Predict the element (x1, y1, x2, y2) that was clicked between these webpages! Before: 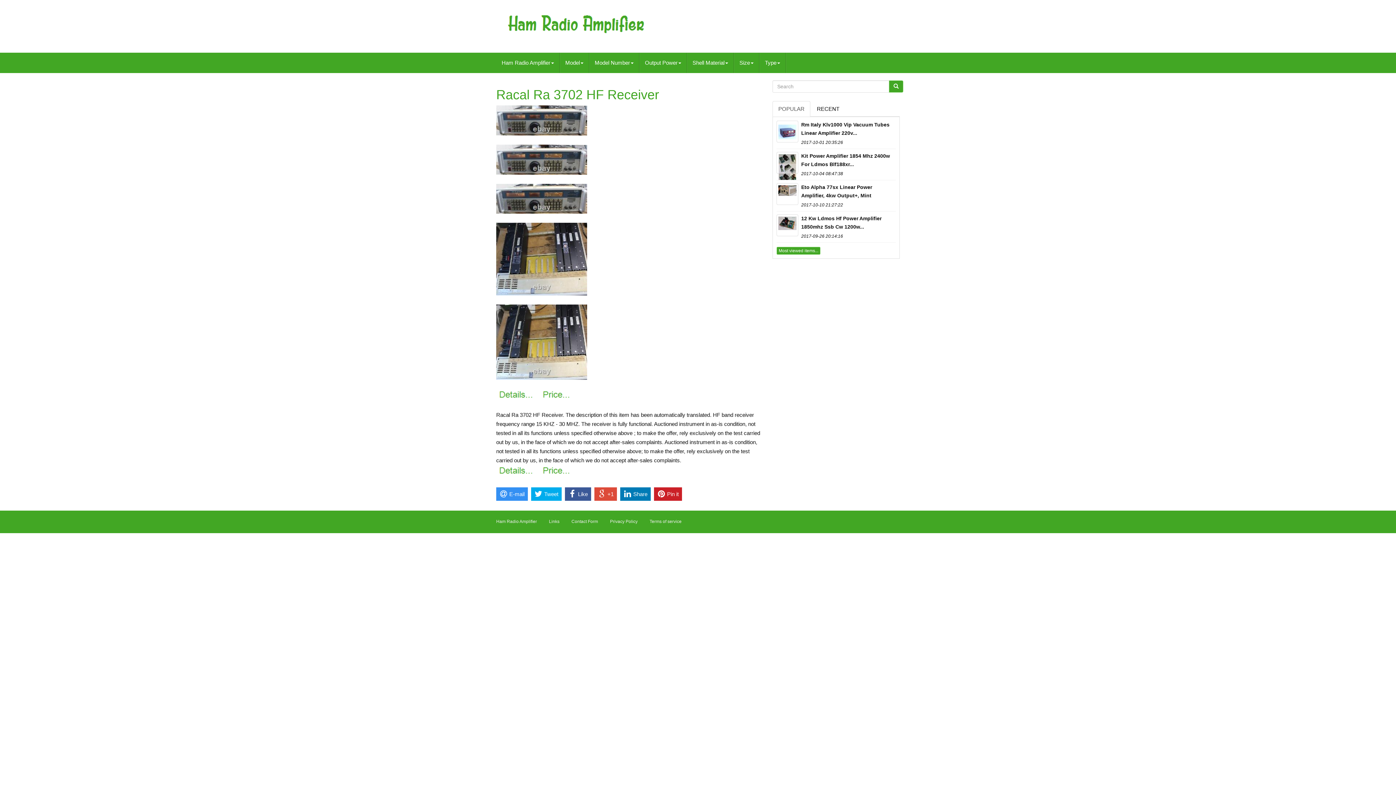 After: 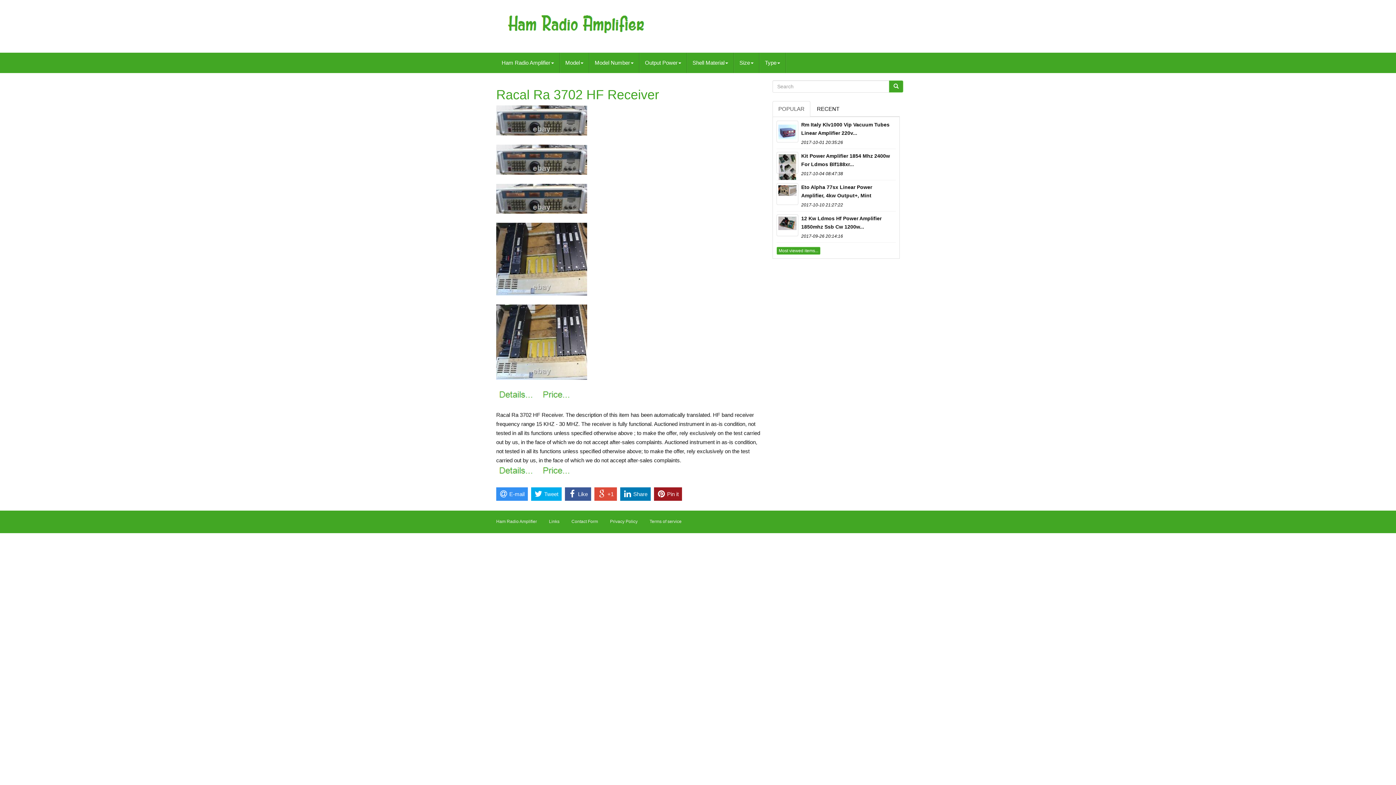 Action: label: Pin it bbox: (654, 487, 682, 500)